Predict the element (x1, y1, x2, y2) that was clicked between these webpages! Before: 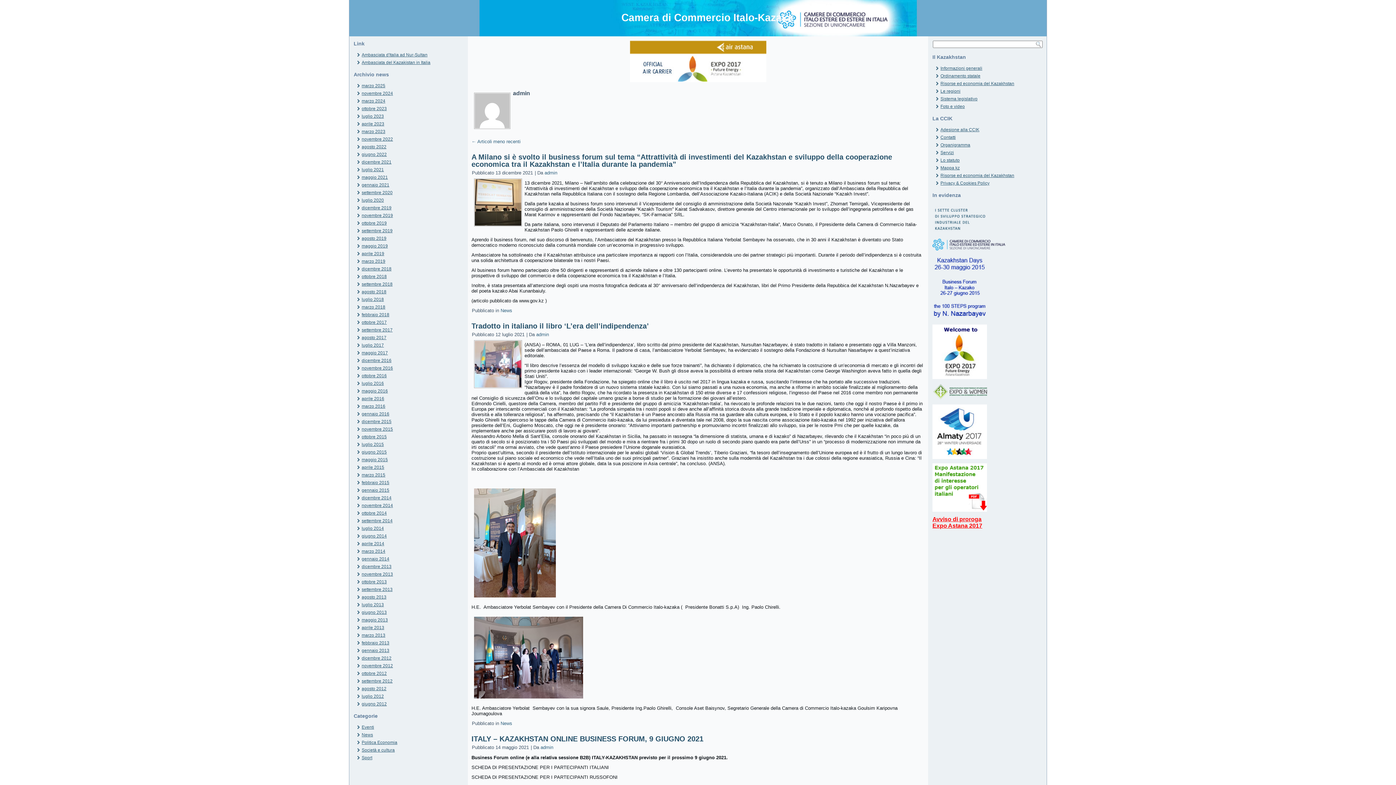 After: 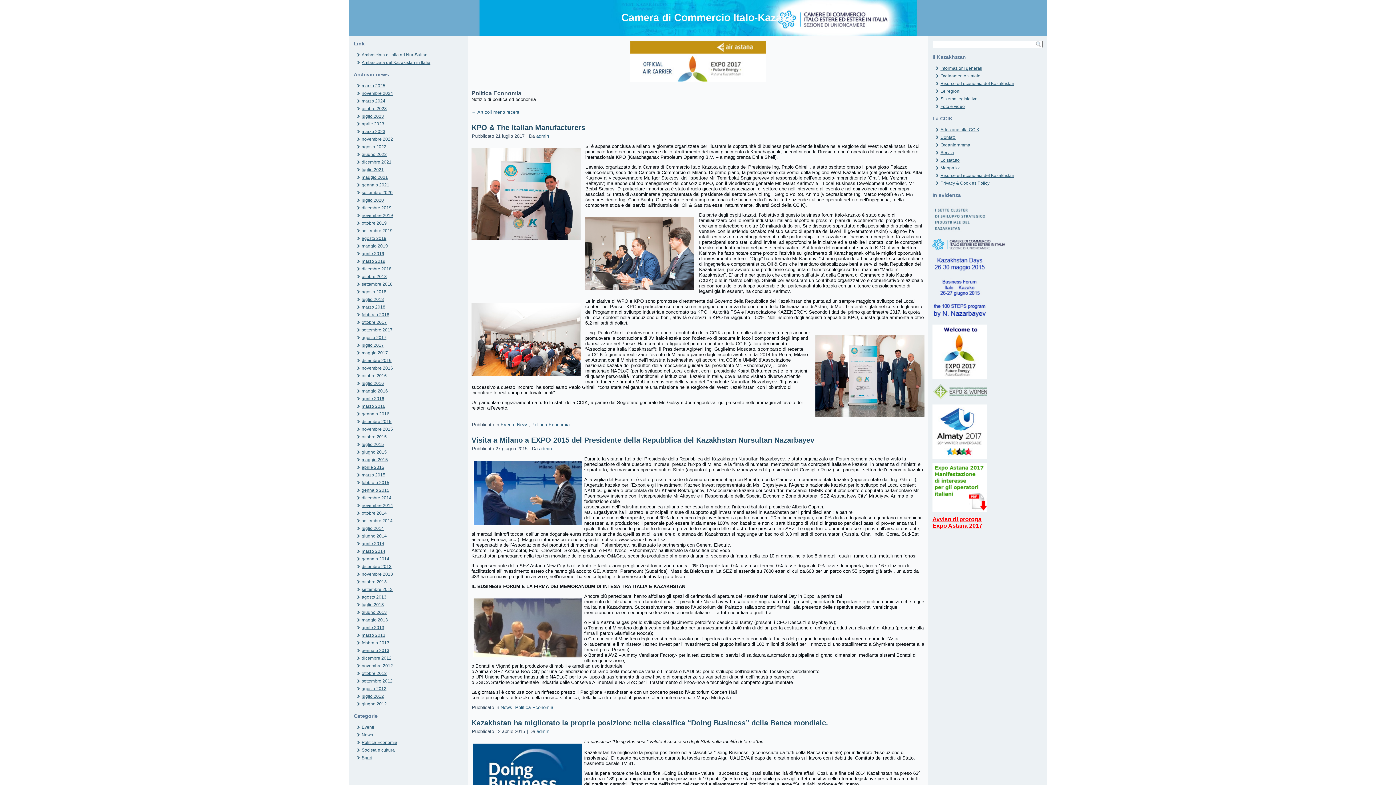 Action: label: Politica Economia bbox: (361, 740, 397, 745)